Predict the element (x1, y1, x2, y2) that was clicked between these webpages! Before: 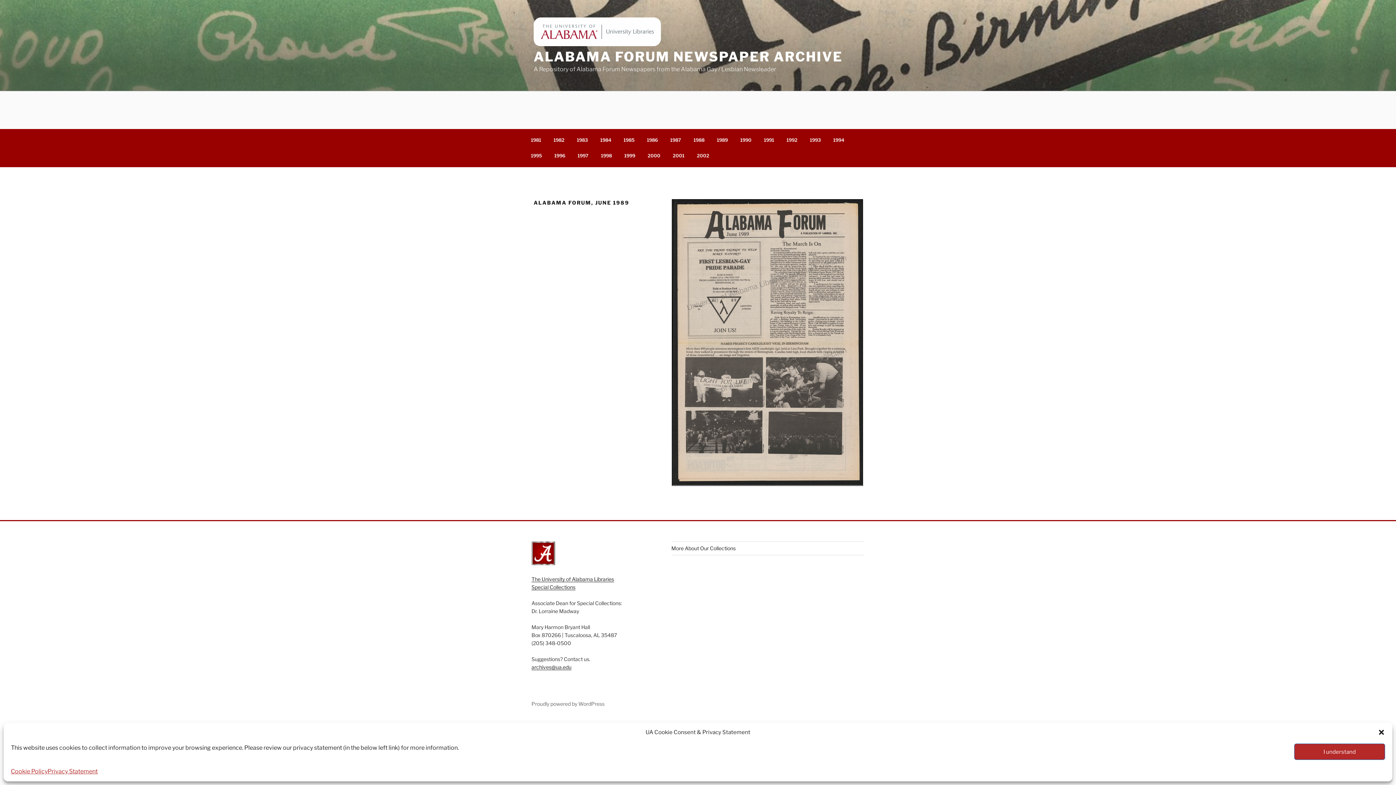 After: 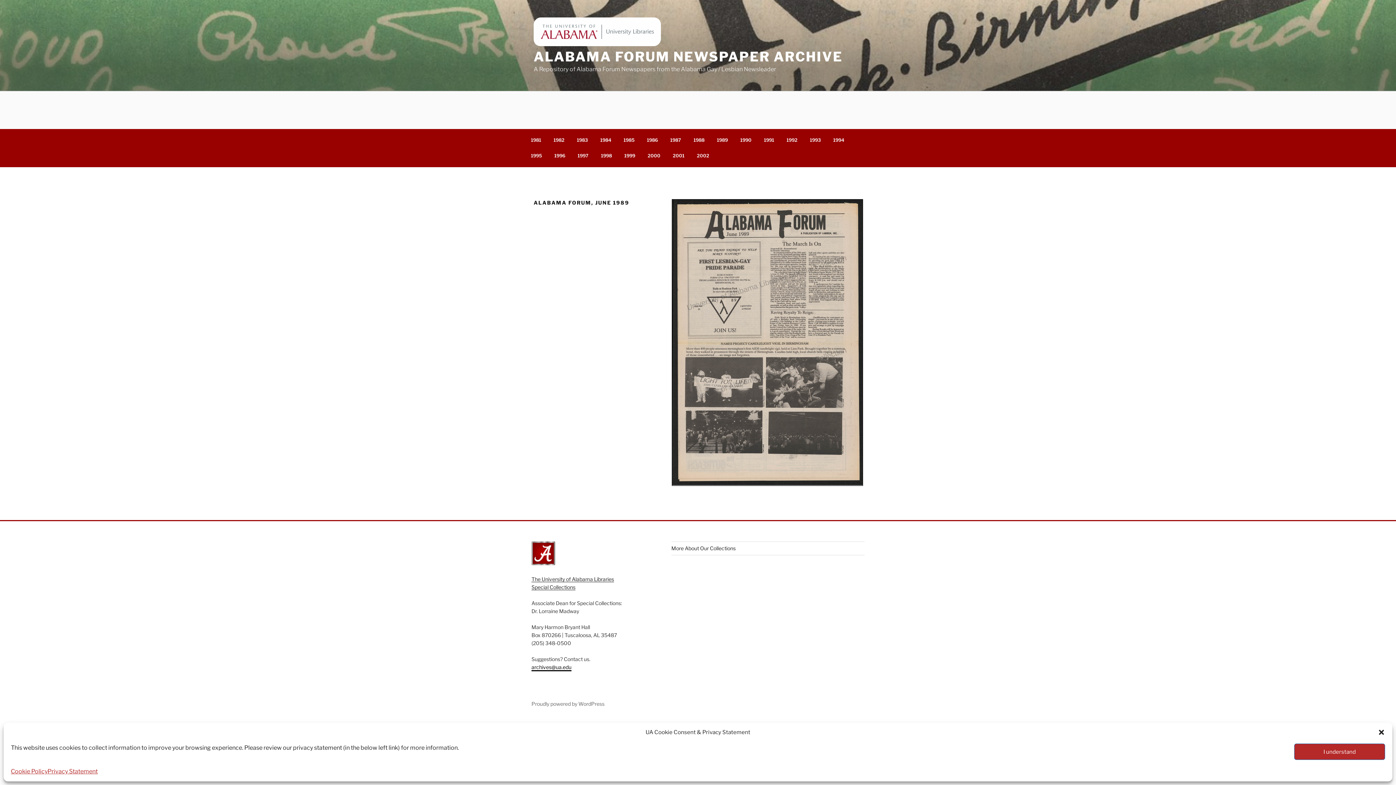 Action: bbox: (531, 664, 571, 670) label: archives@ua.edu